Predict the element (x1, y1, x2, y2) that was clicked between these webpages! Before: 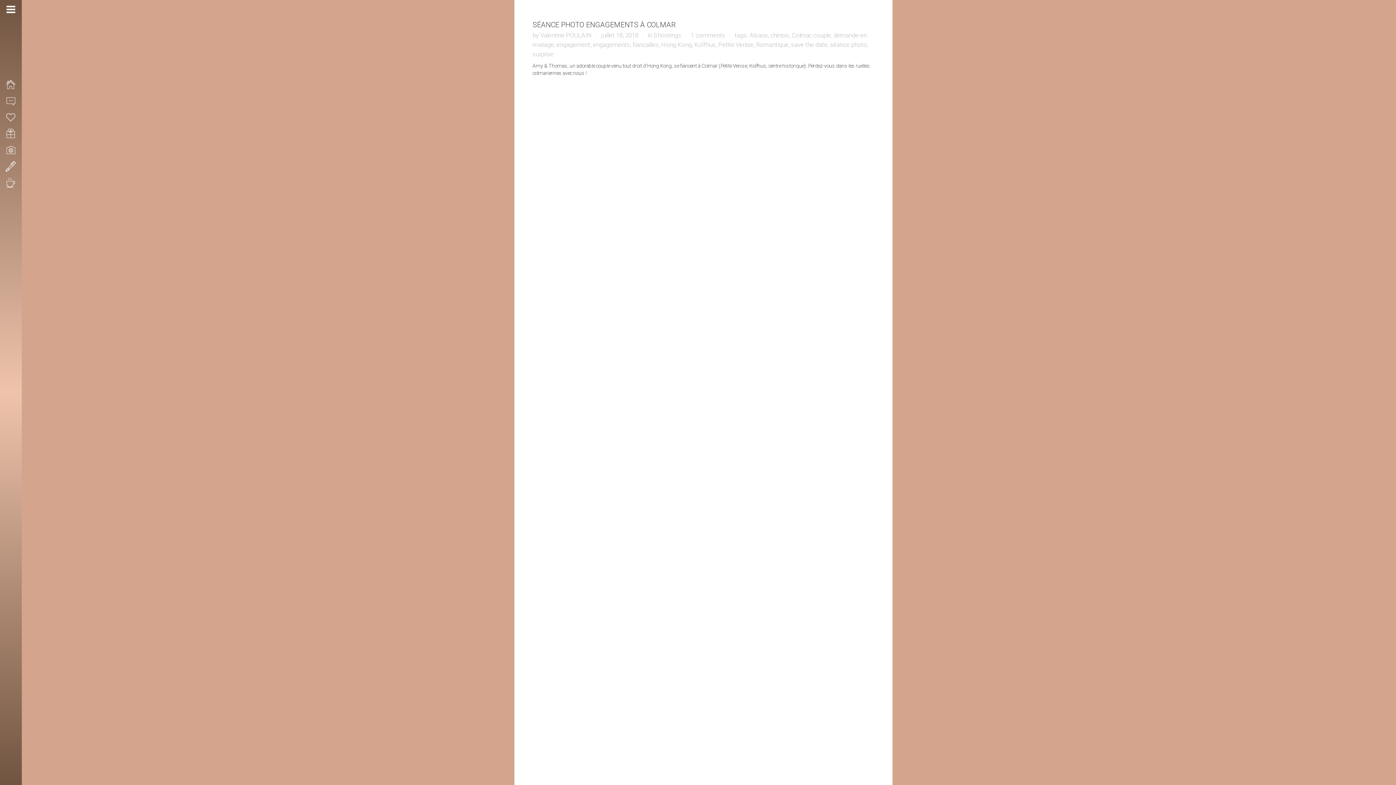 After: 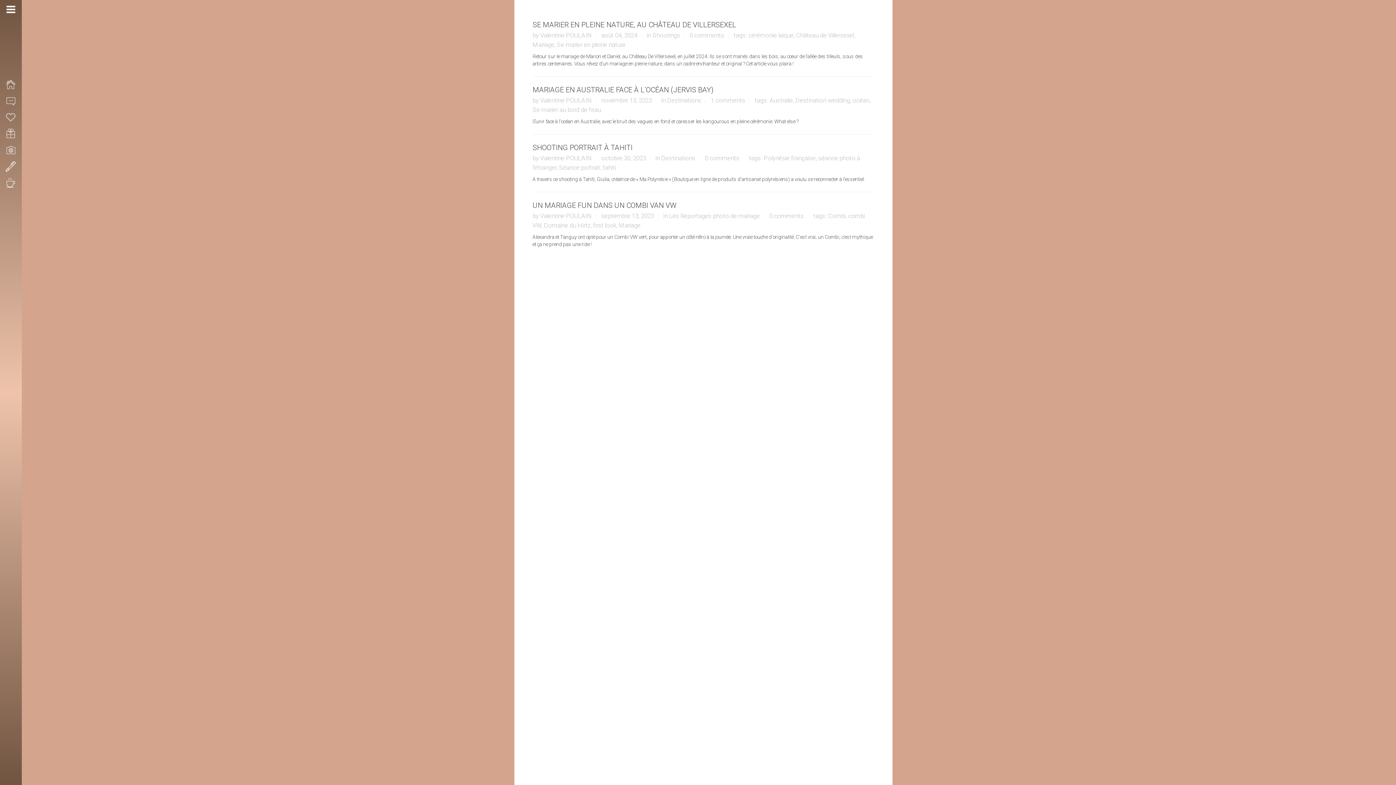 Action: bbox: (540, 31, 592, 38) label: Valentine POULAIN